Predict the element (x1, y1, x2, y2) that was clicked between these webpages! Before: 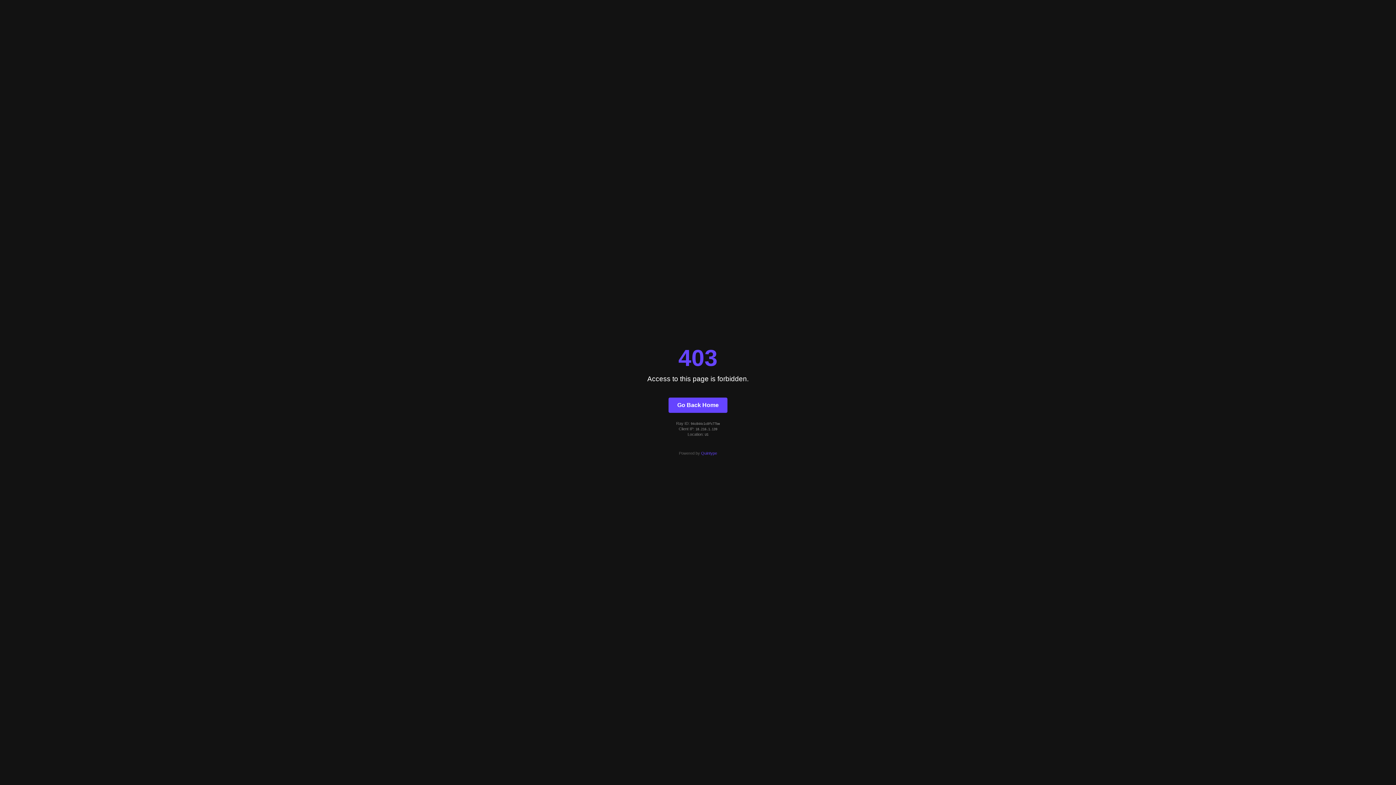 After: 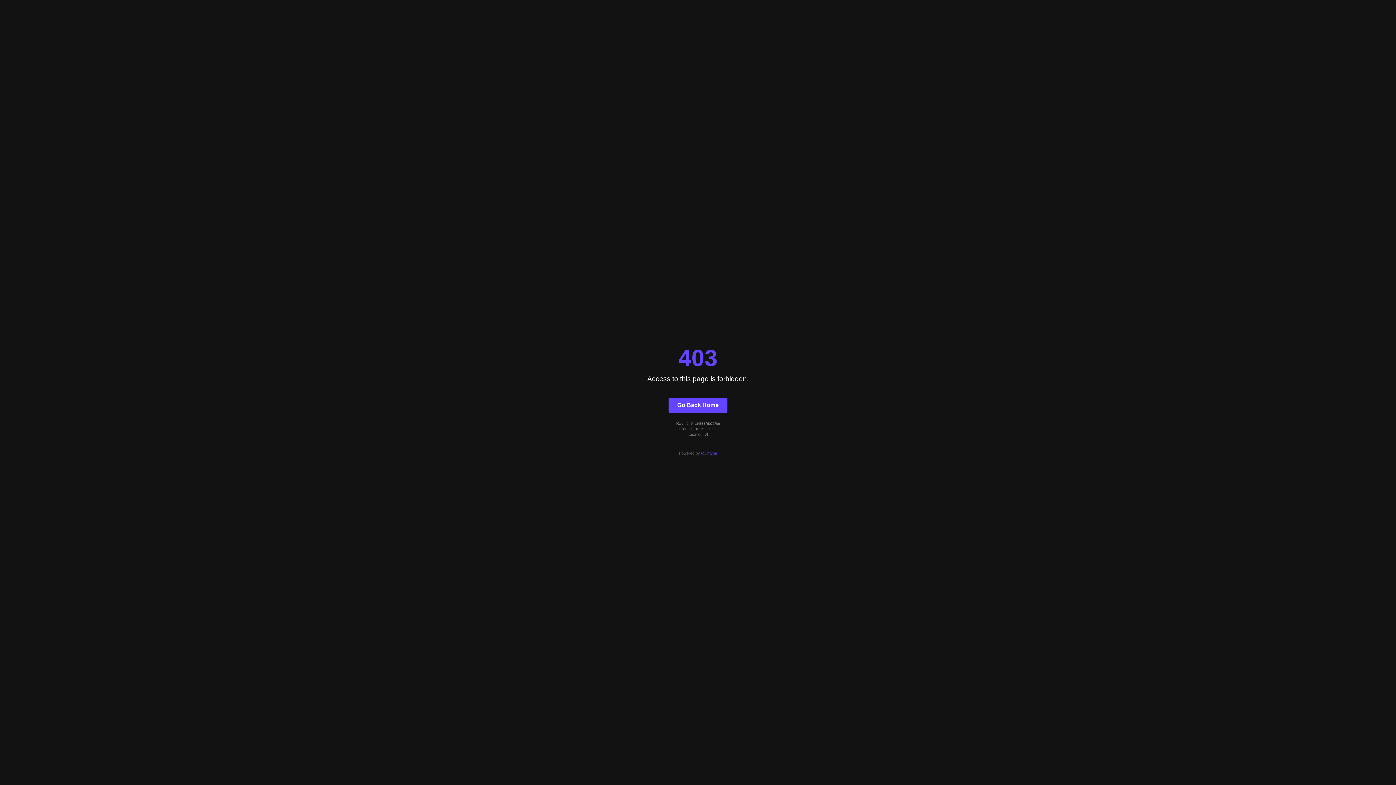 Action: bbox: (668, 397, 727, 412) label: Go Back Home